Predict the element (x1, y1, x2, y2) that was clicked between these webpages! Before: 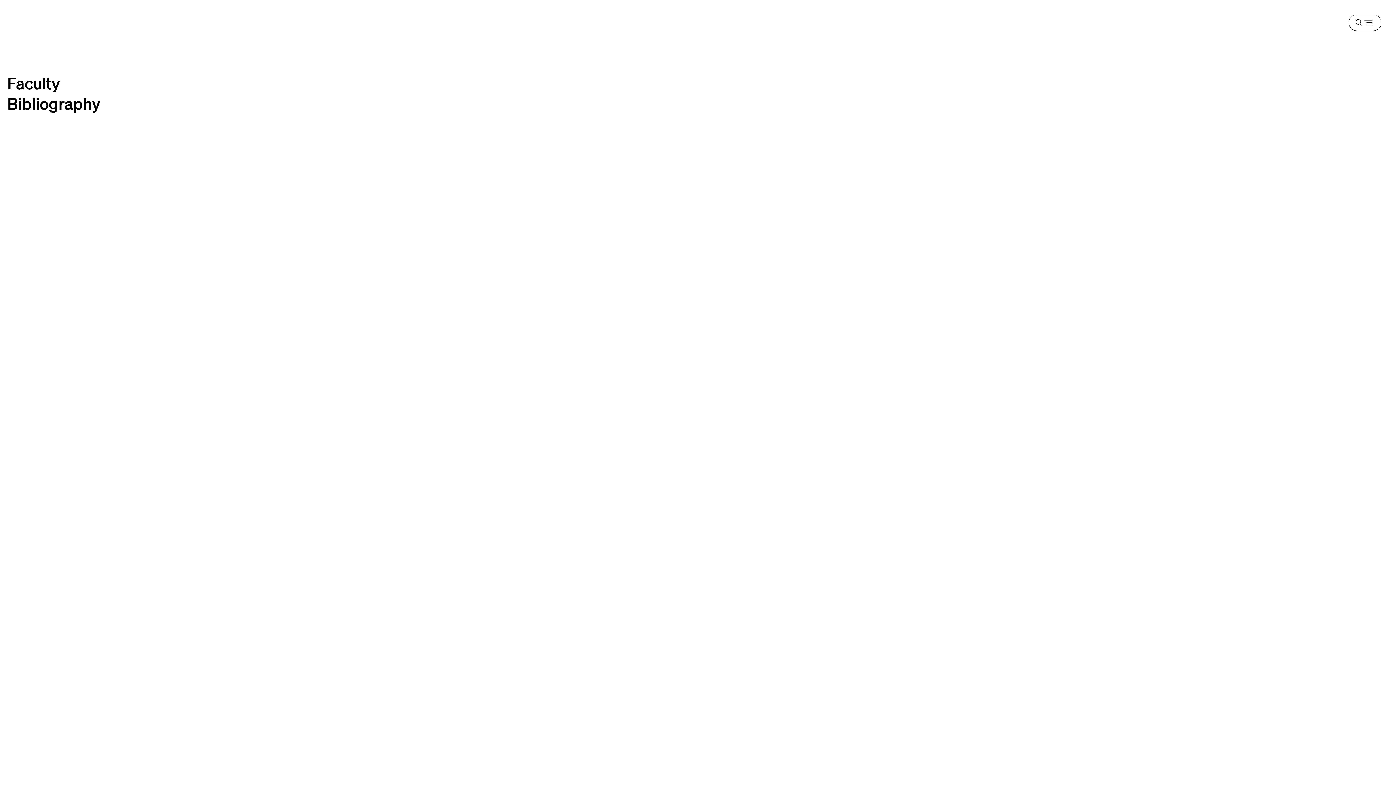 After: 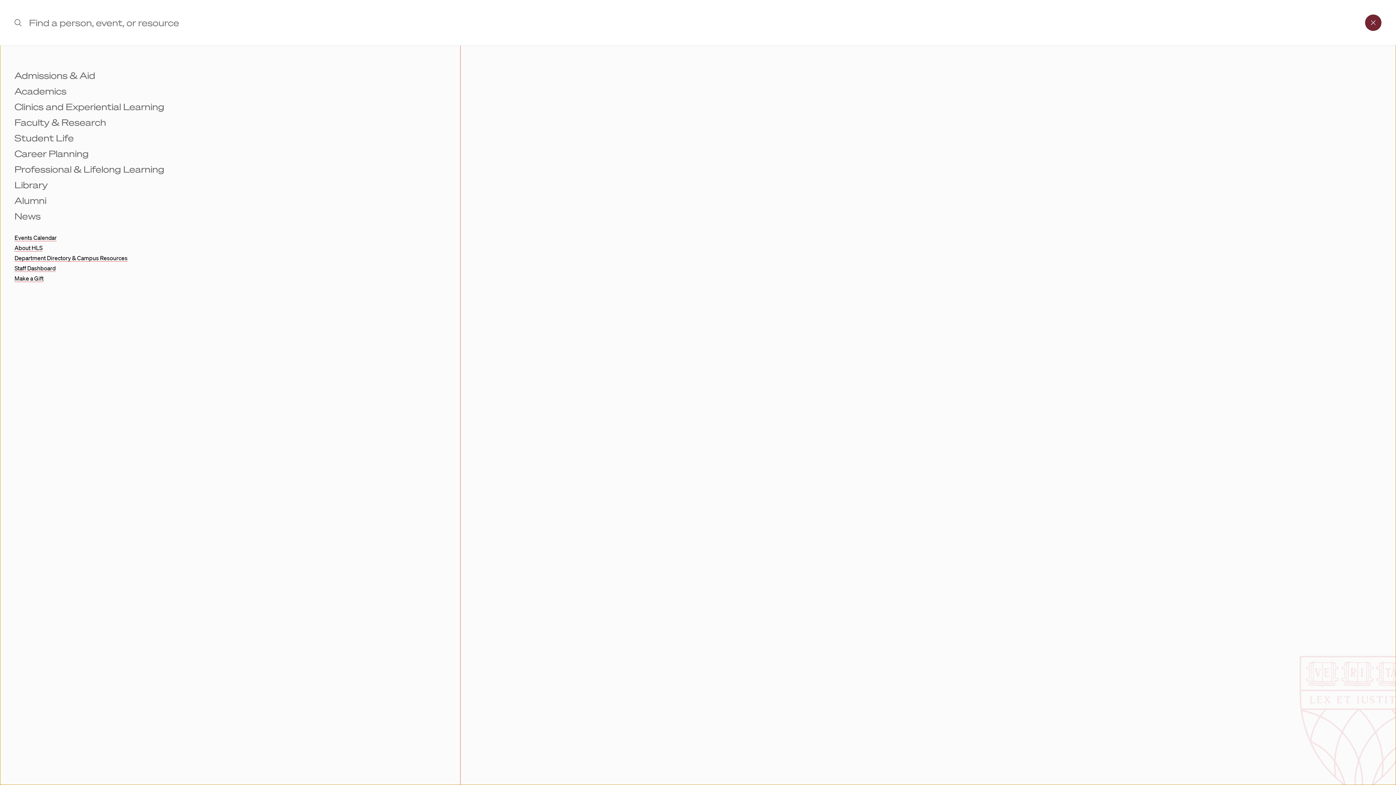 Action: label: Menu bbox: (1349, 14, 1381, 30)